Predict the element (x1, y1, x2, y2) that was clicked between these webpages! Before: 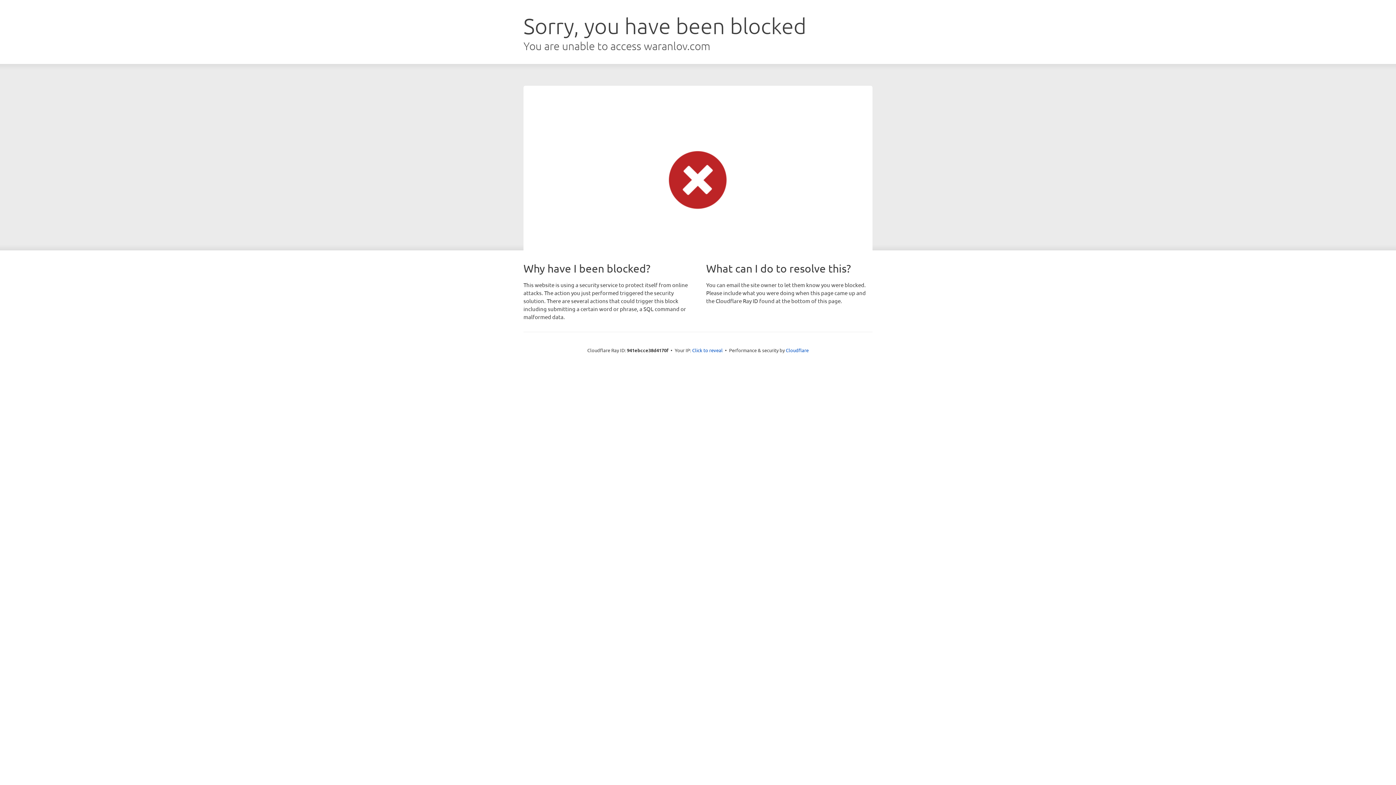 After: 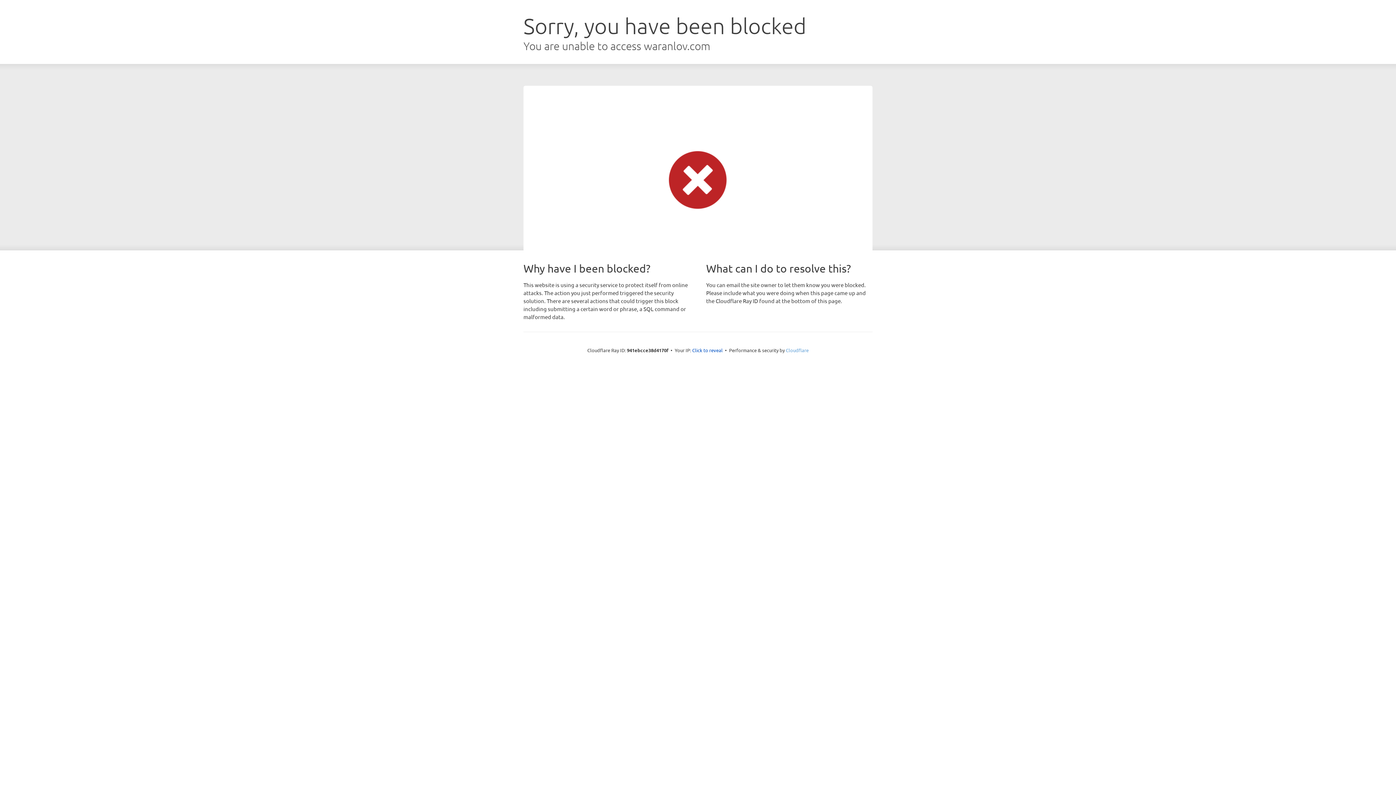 Action: bbox: (786, 347, 808, 353) label: Cloudflare